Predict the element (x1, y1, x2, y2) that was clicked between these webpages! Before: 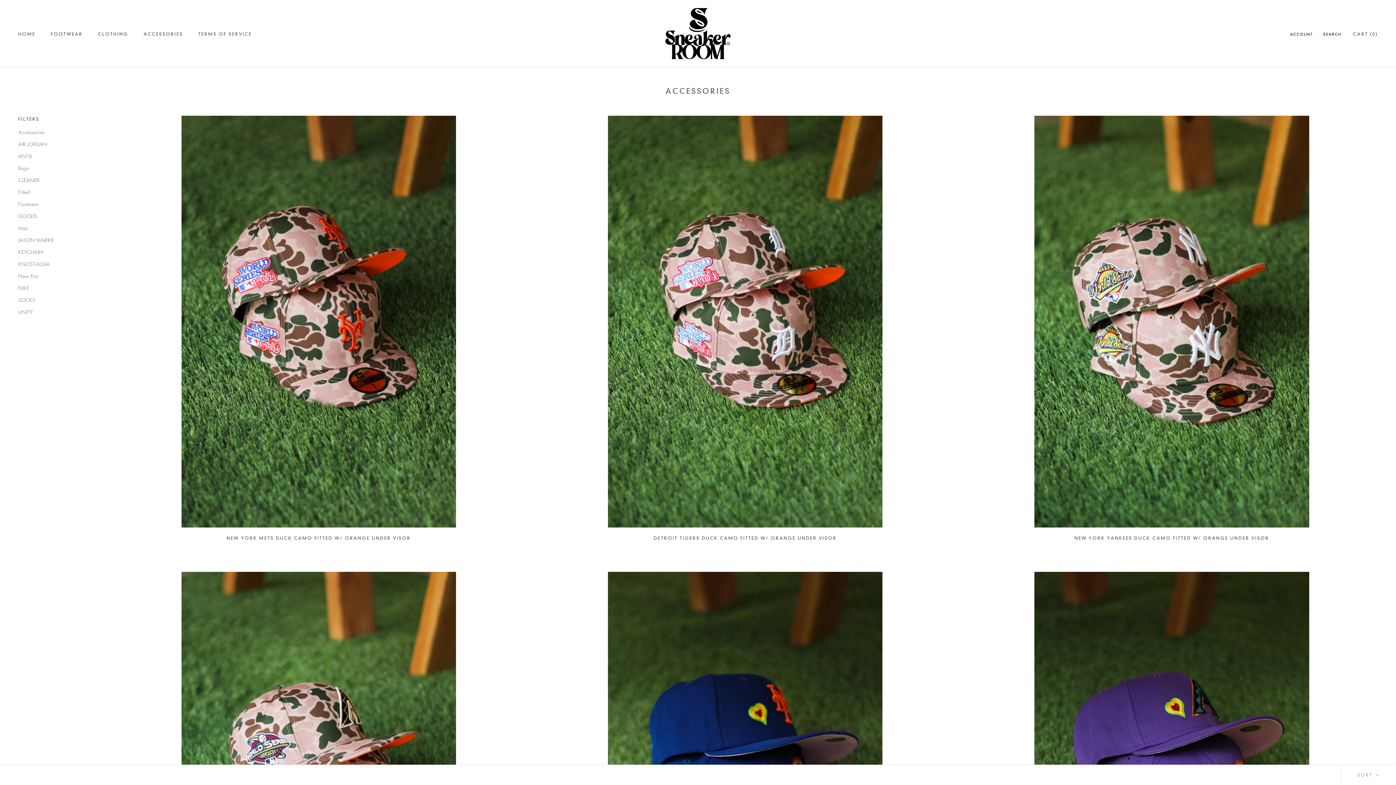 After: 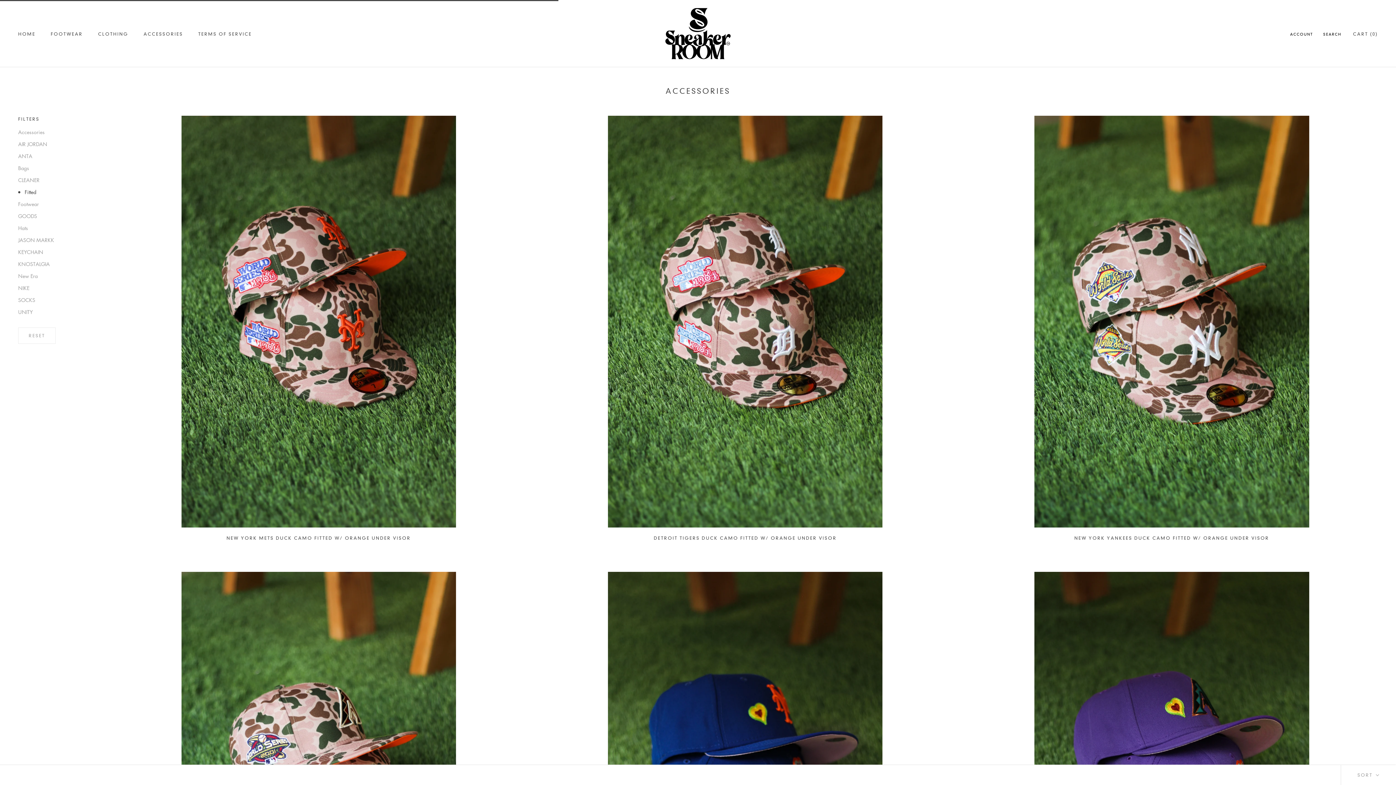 Action: label: Fitted bbox: (18, 188, 90, 196)